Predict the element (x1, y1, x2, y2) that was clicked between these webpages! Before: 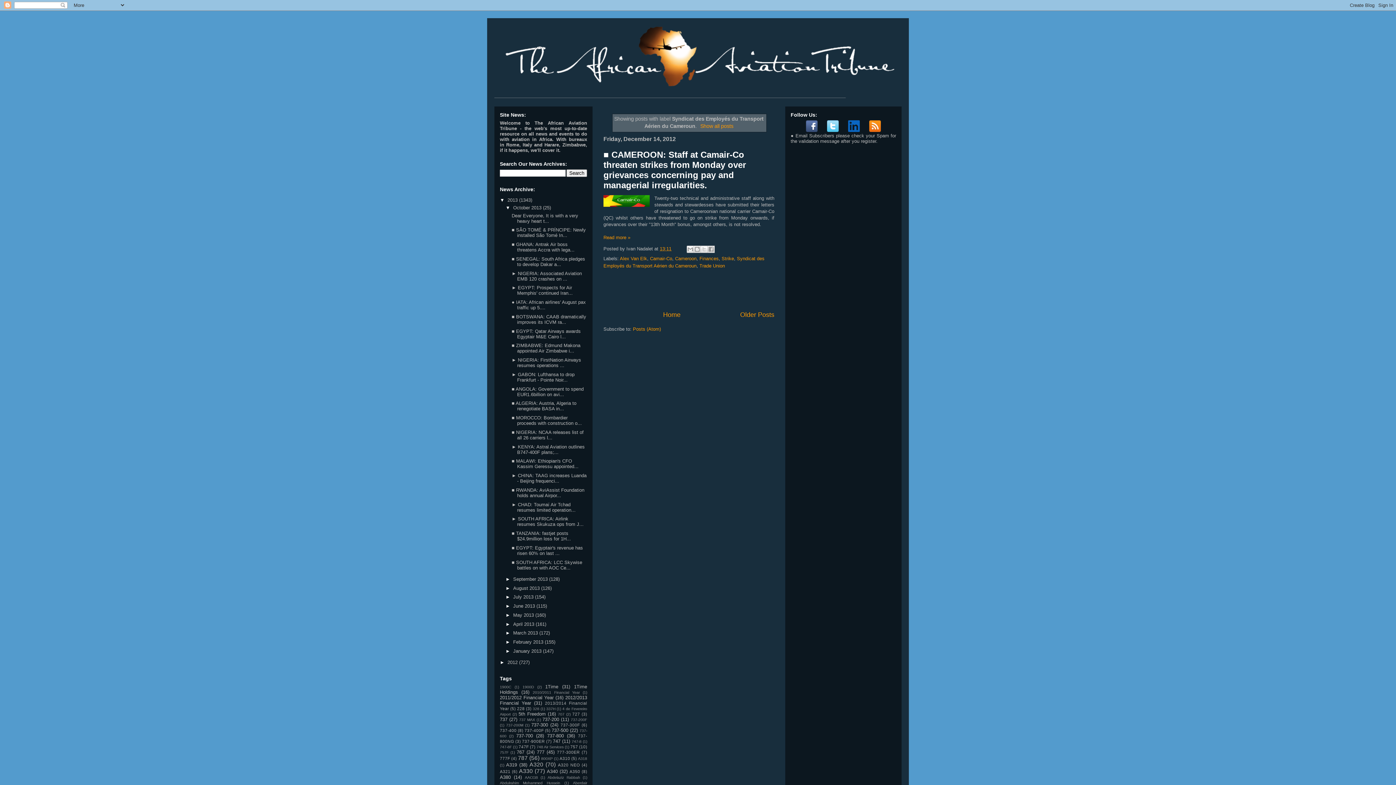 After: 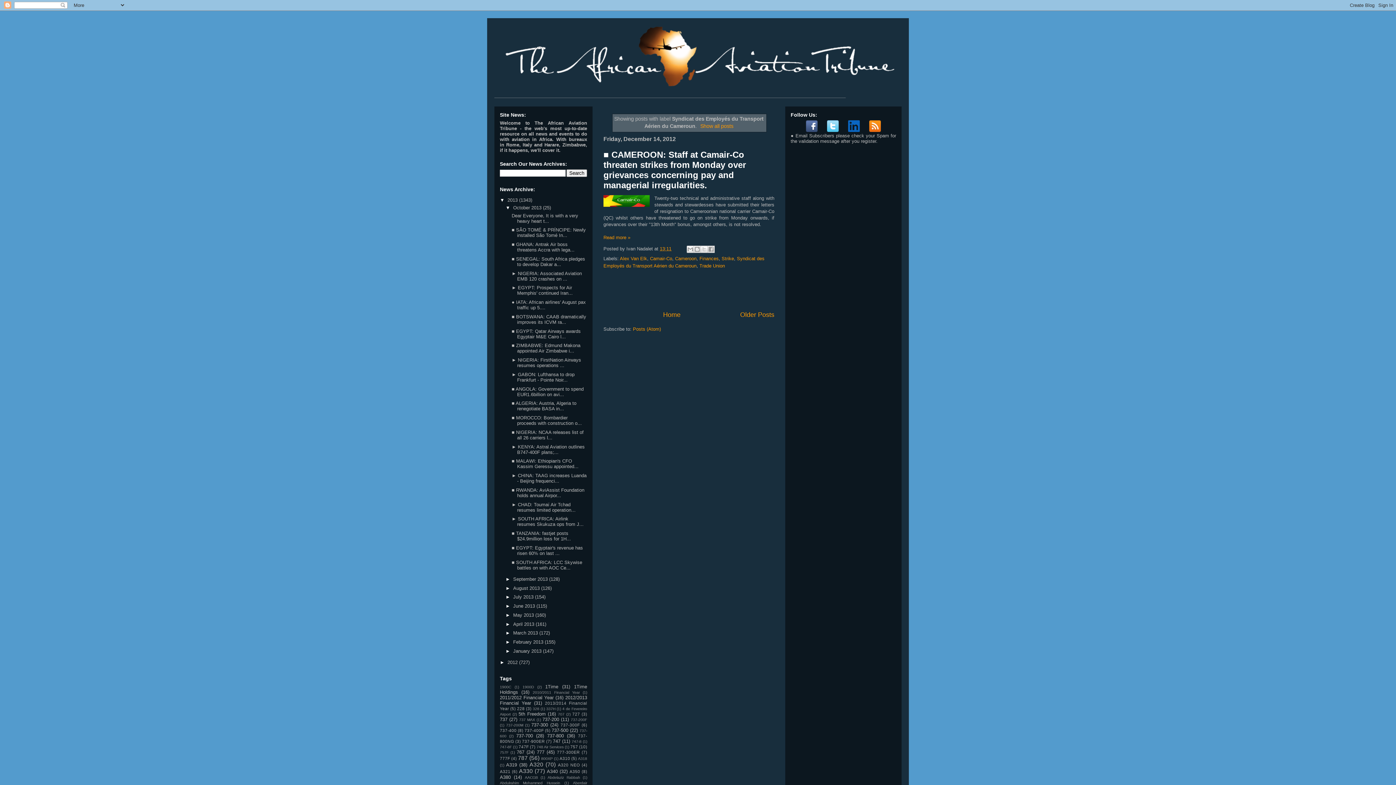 Action: bbox: (869, 127, 881, 133)